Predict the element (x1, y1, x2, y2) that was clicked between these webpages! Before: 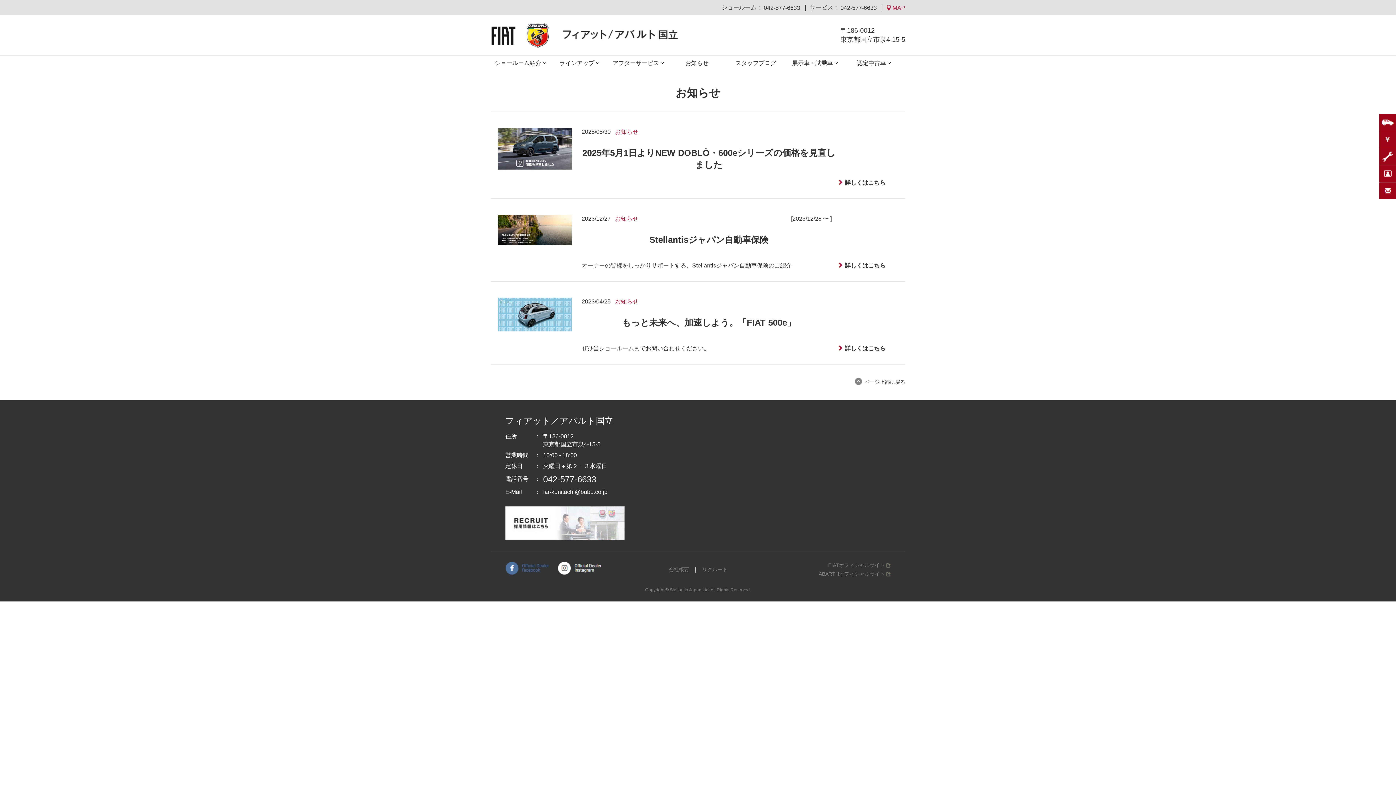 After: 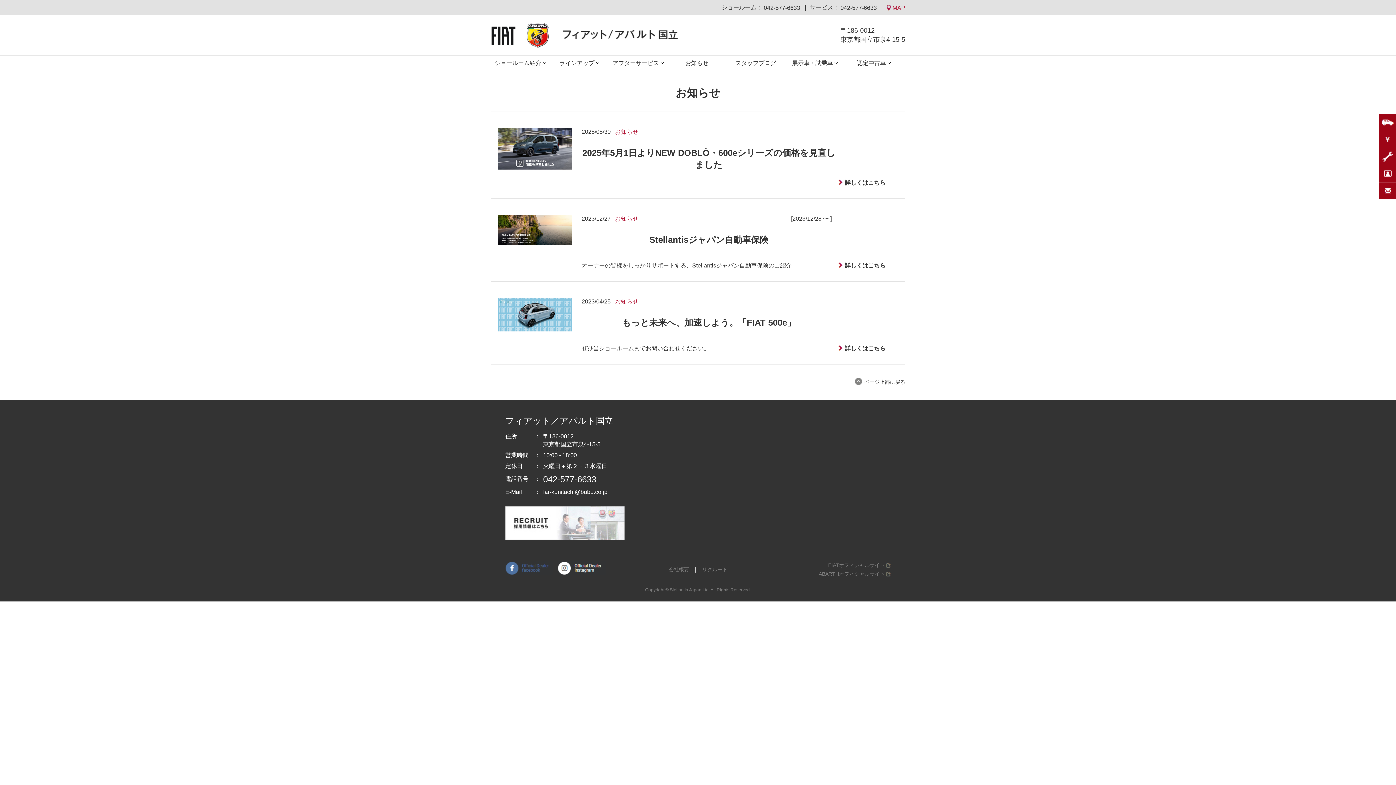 Action: label:  MAP bbox: (886, 4, 905, 10)